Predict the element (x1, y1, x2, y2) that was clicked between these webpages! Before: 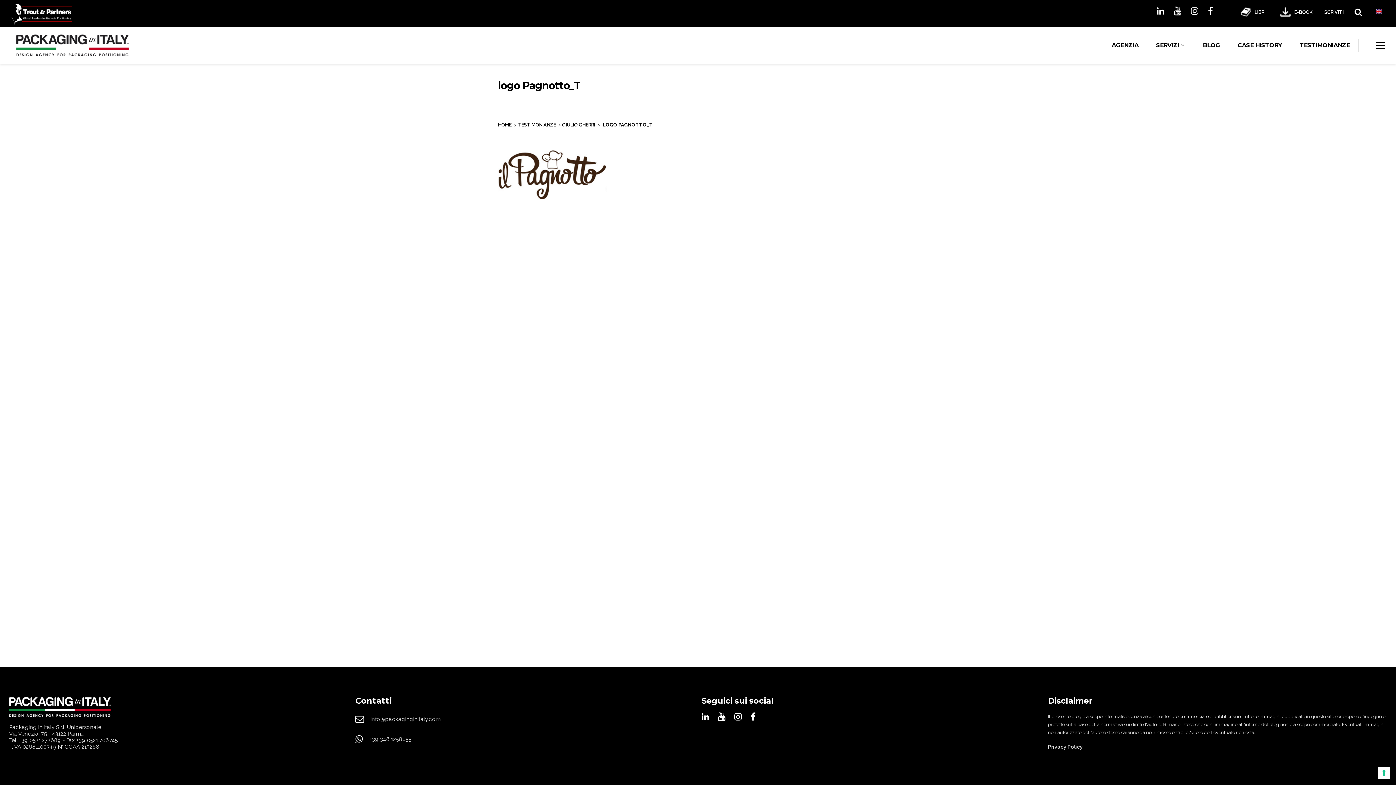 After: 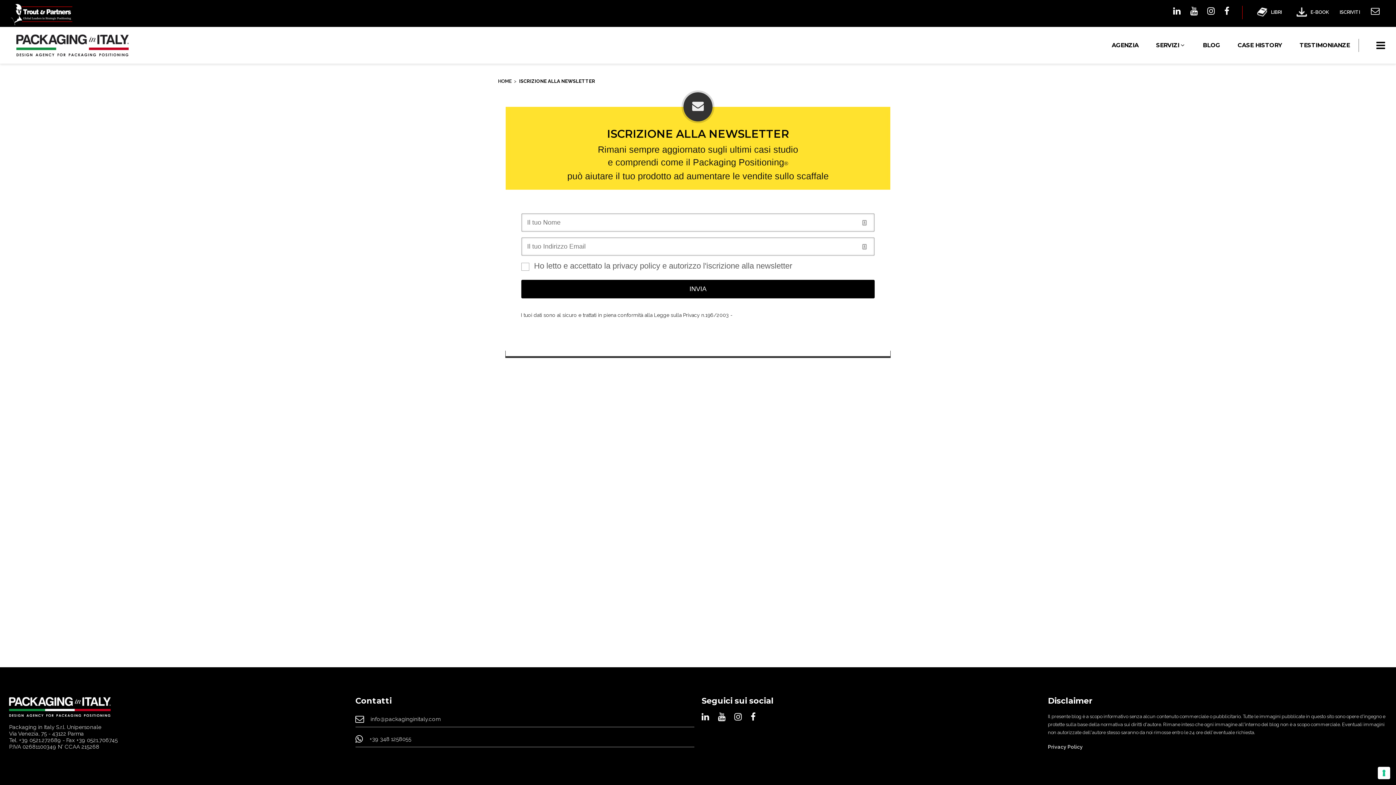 Action: label: ISCRIVITI bbox: (1323, 9, 1344, 14)